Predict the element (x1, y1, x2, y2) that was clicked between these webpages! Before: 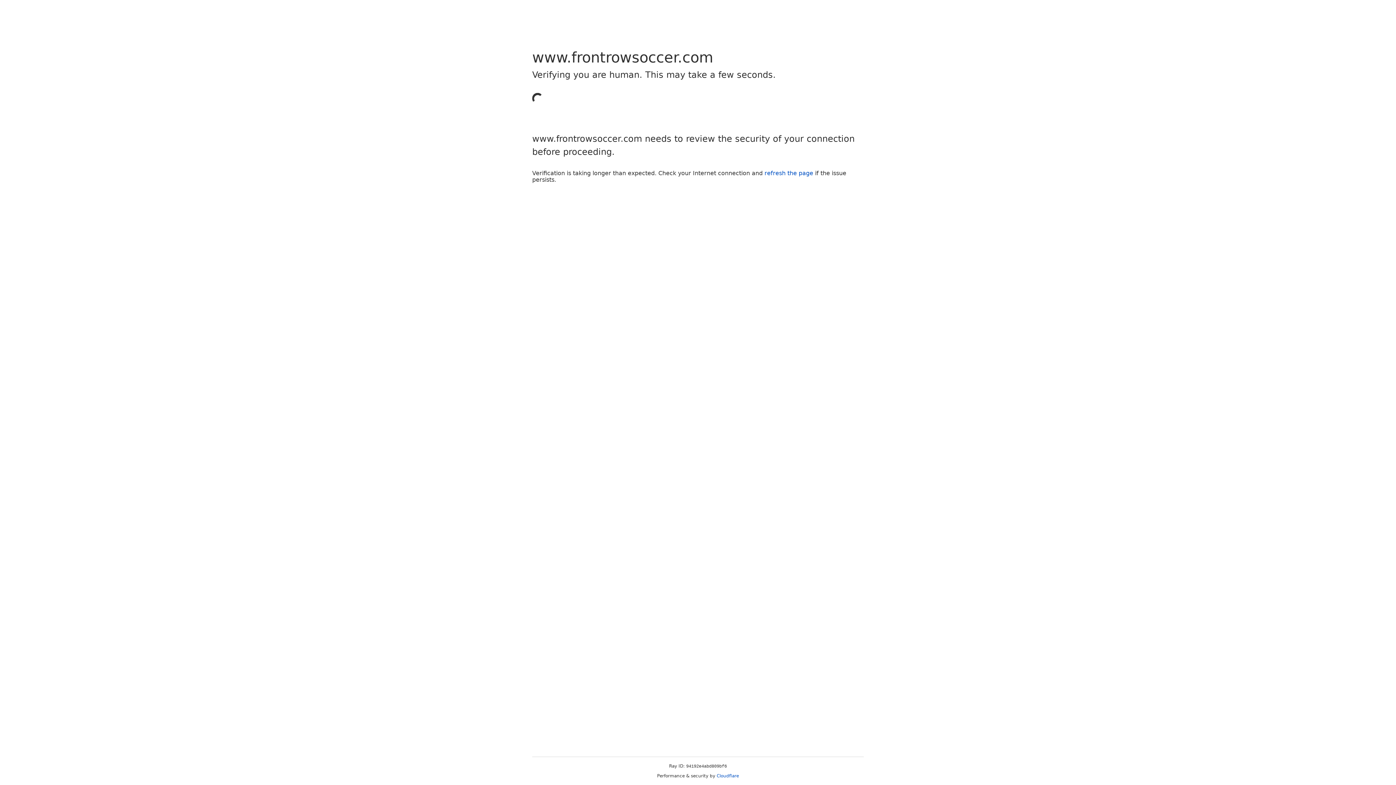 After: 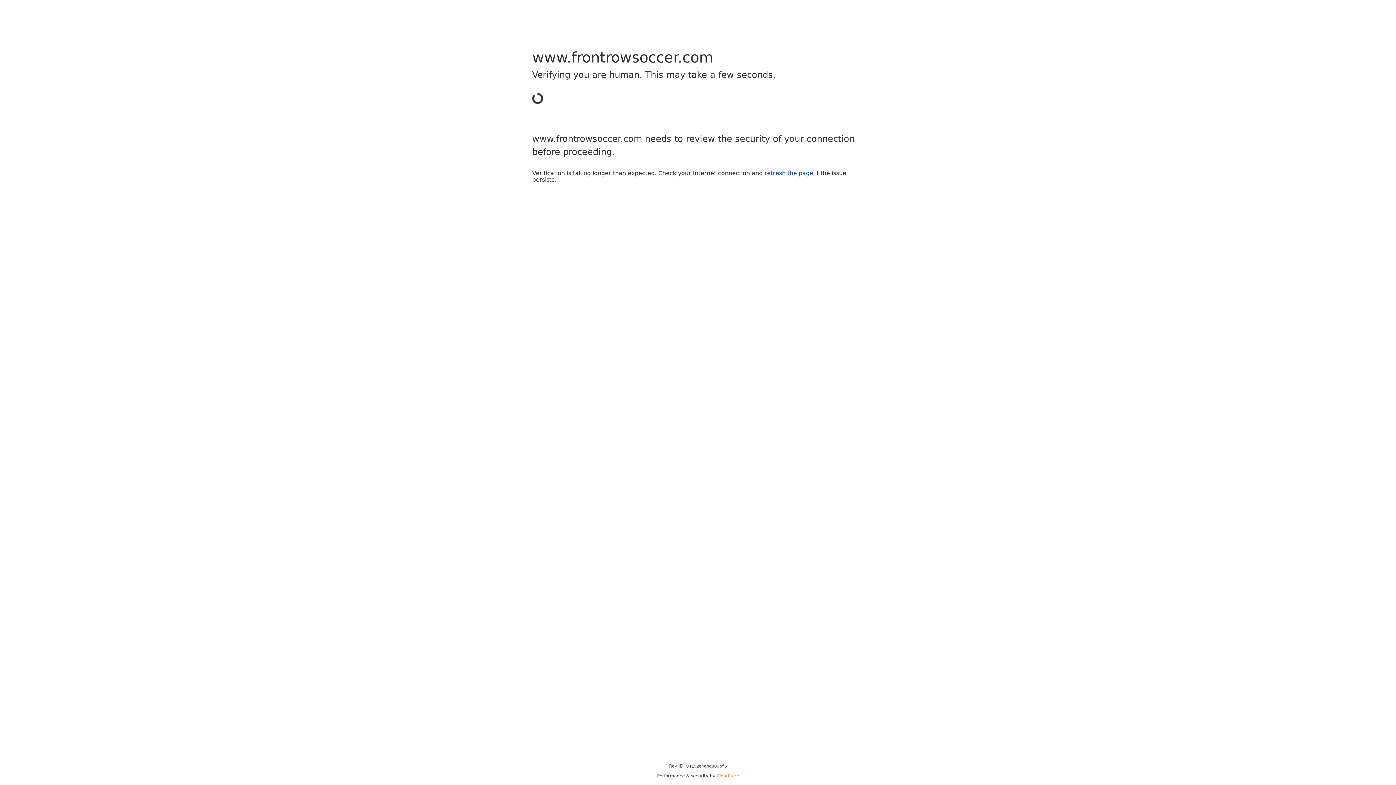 Action: bbox: (716, 773, 739, 778) label: Cloudflare